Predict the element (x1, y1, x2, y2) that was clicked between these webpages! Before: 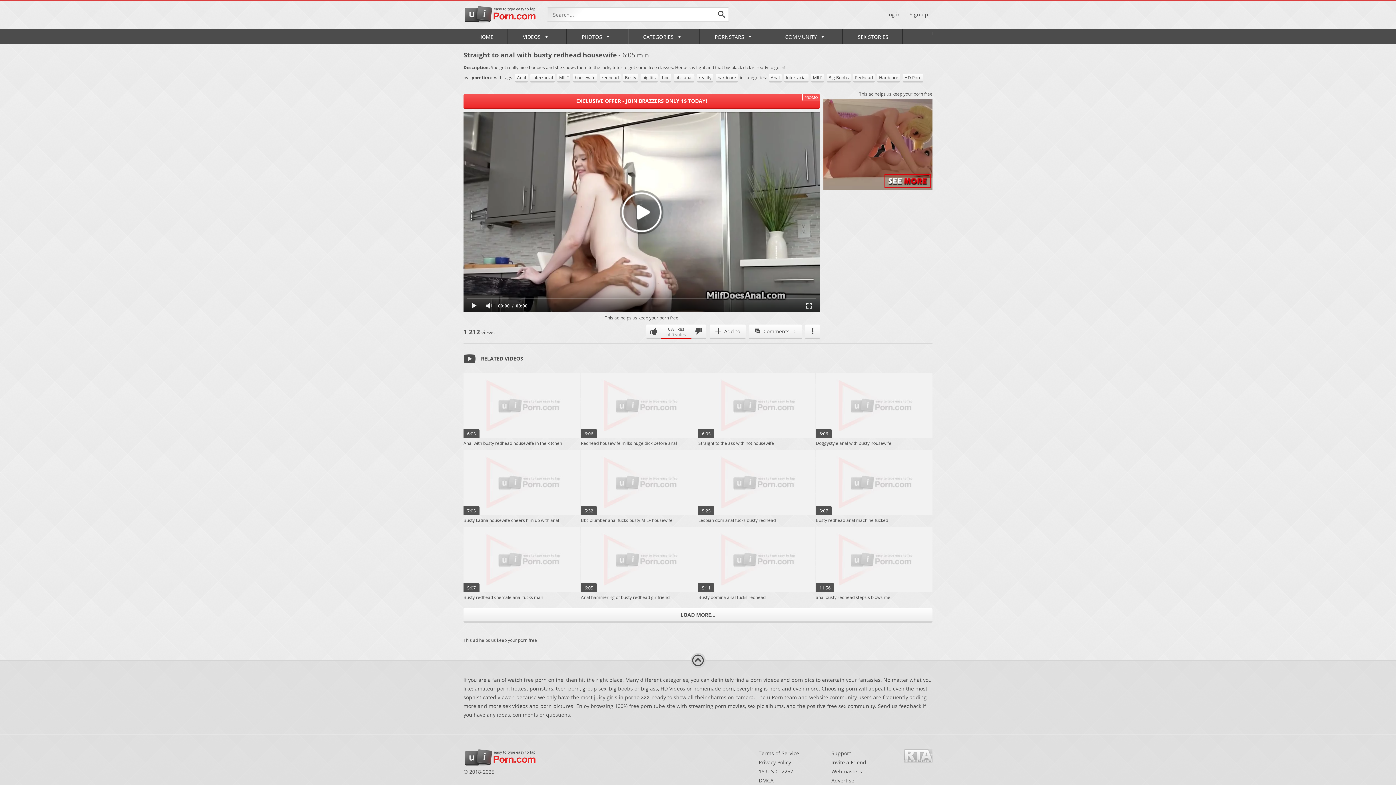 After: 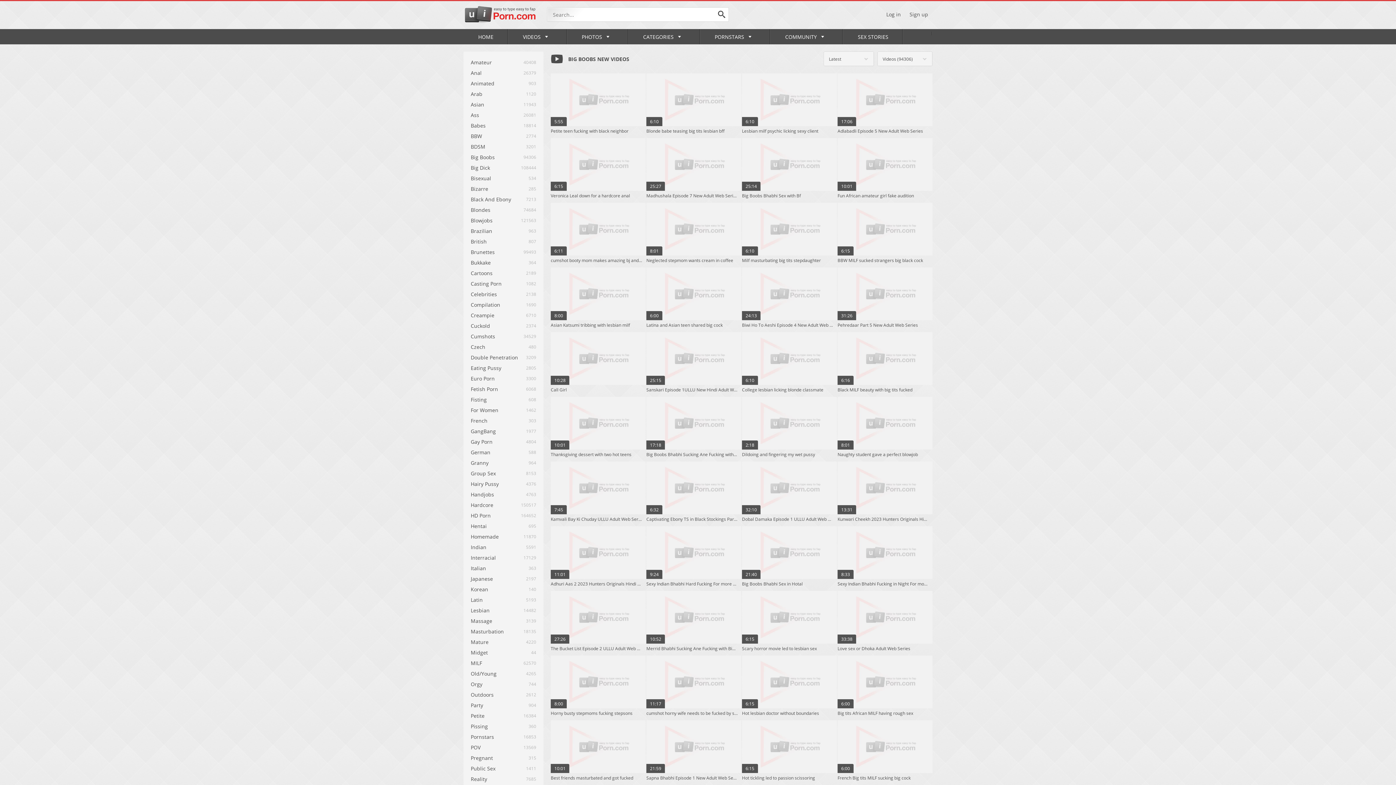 Action: bbox: (826, 73, 850, 82) label: Big Boobs